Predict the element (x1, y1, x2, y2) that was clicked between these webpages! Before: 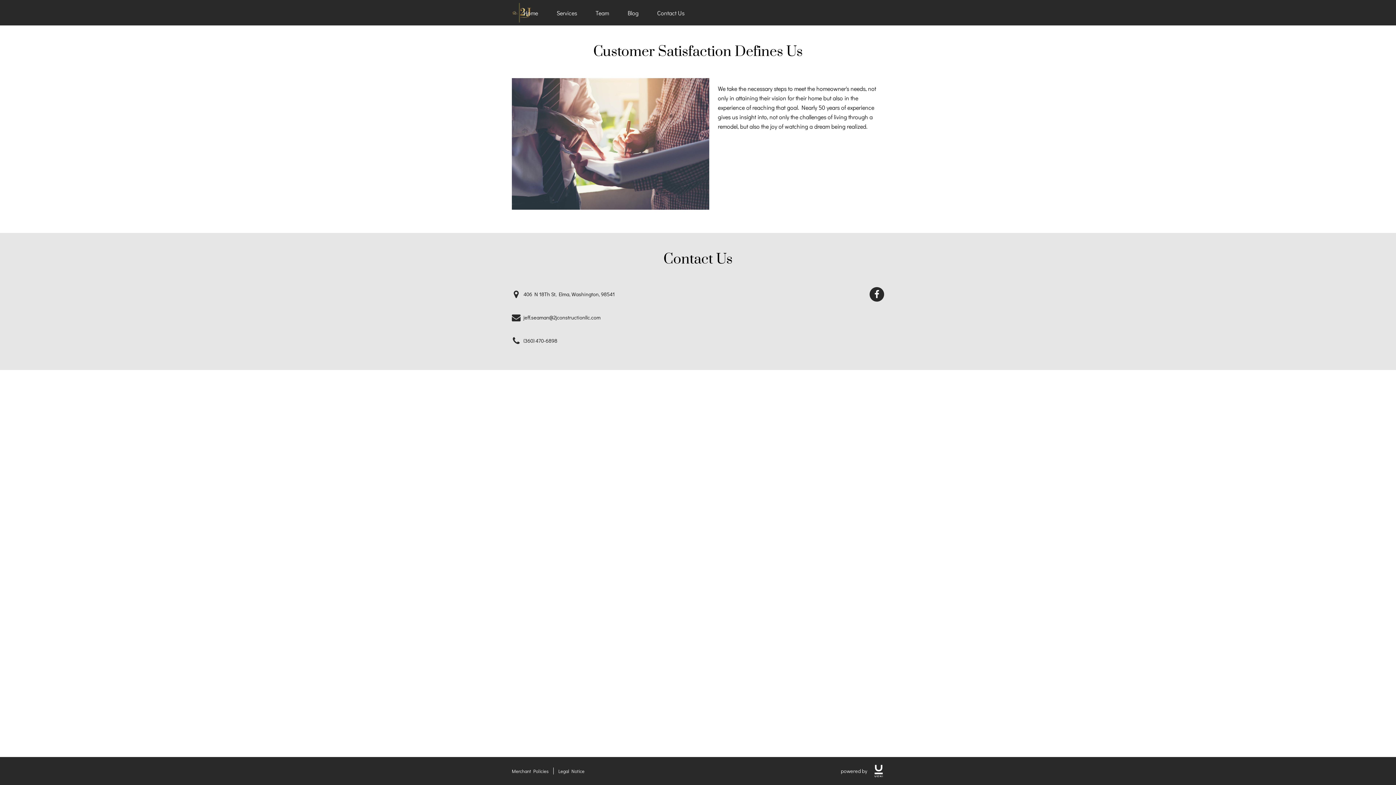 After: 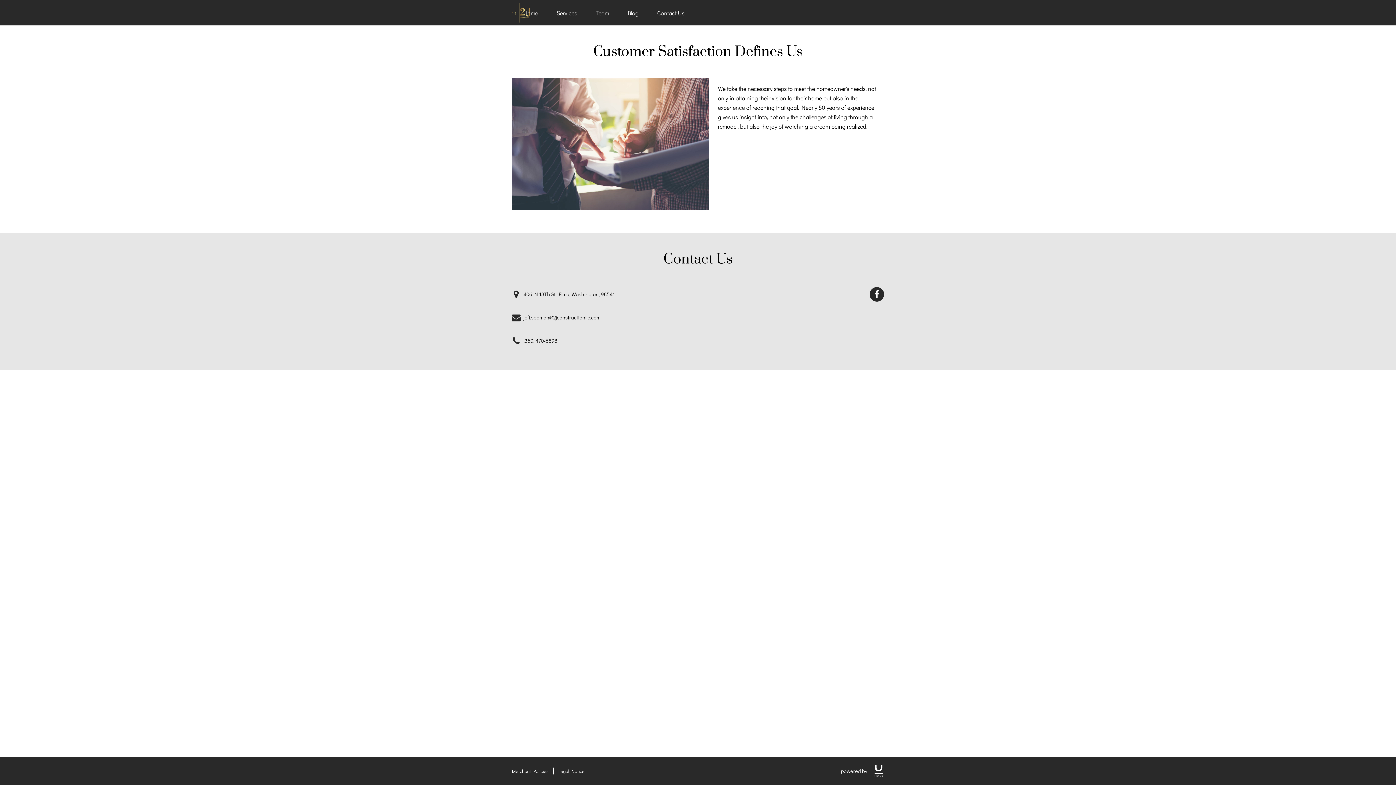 Action: label: 406 N 18Th St, Elma, Washington, 98541 bbox: (509, 287, 614, 301)